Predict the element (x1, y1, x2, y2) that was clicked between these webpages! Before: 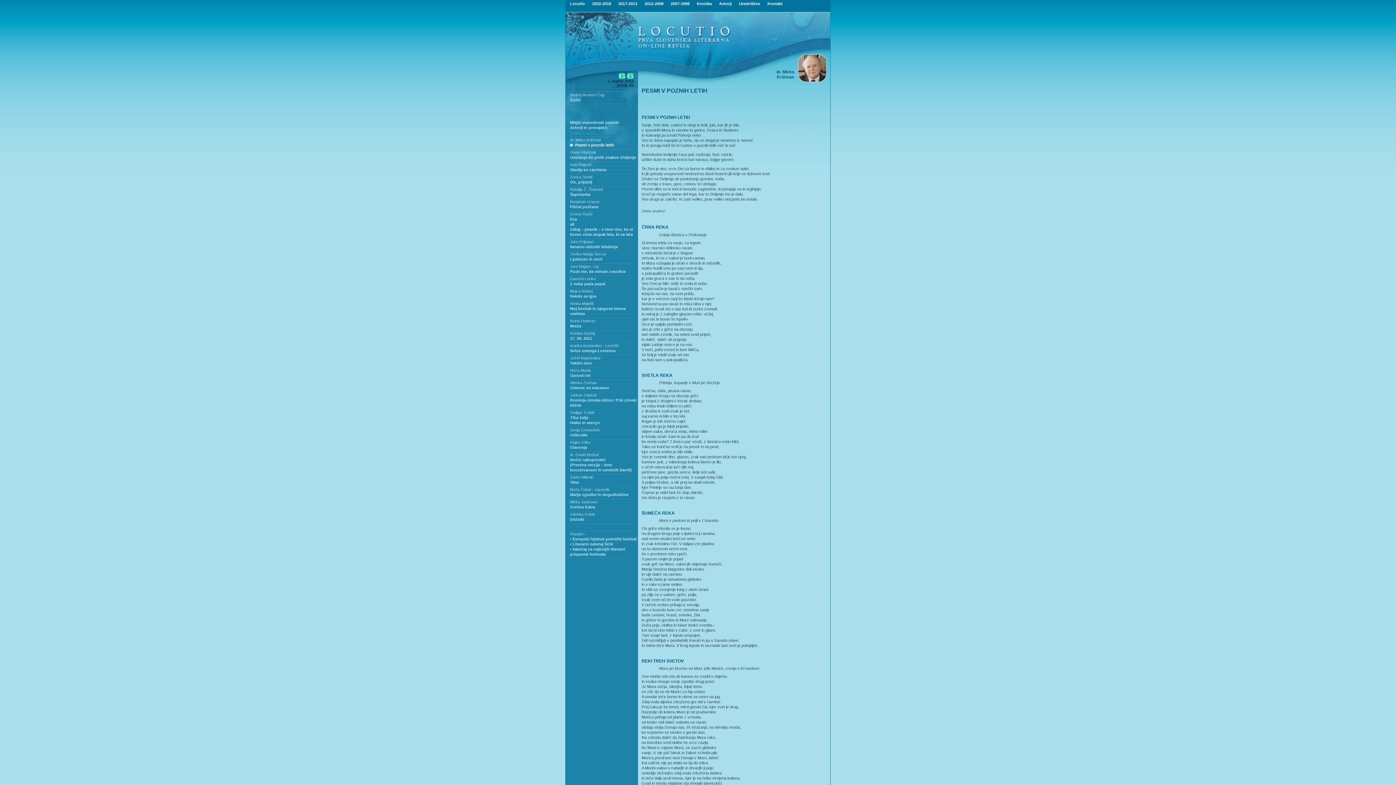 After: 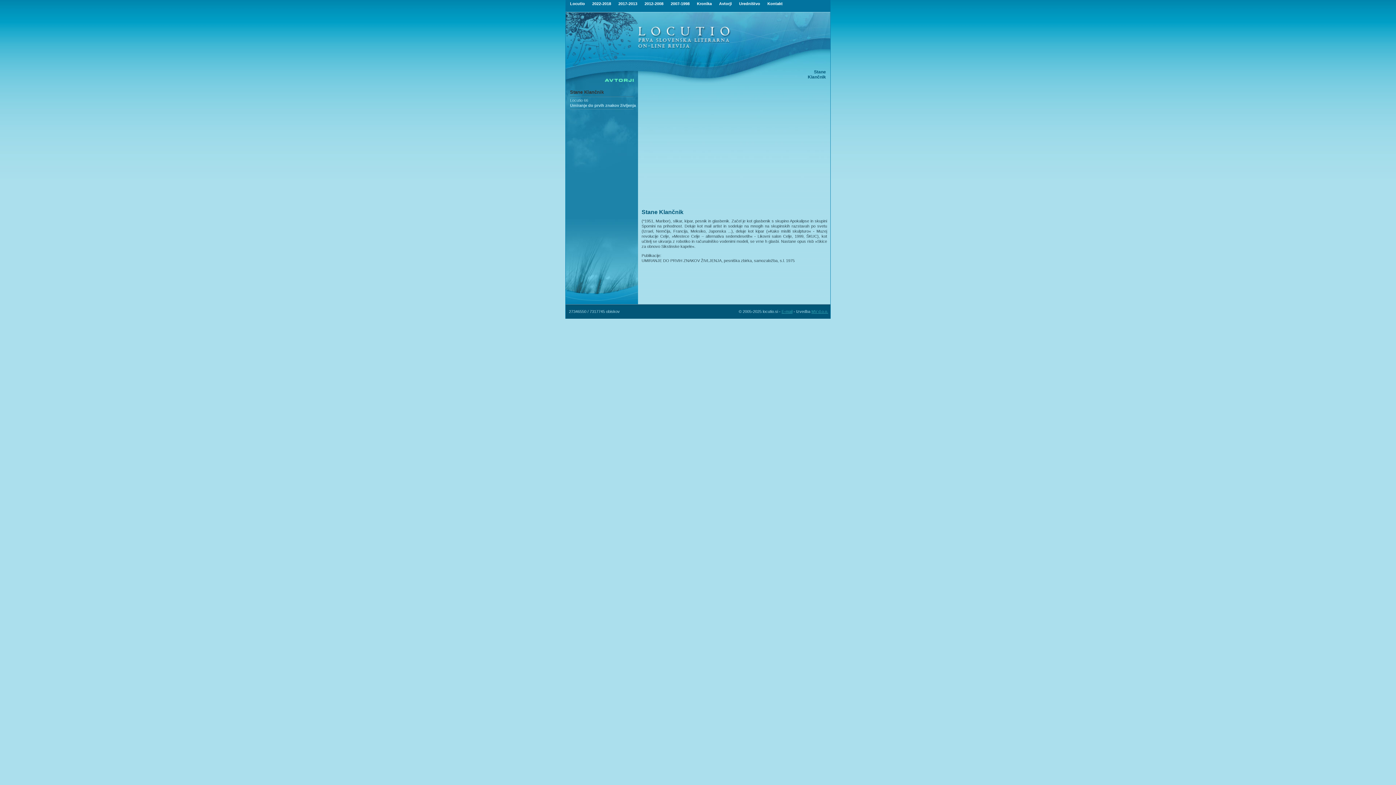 Action: label: Stane Klančnik bbox: (570, 150, 596, 154)